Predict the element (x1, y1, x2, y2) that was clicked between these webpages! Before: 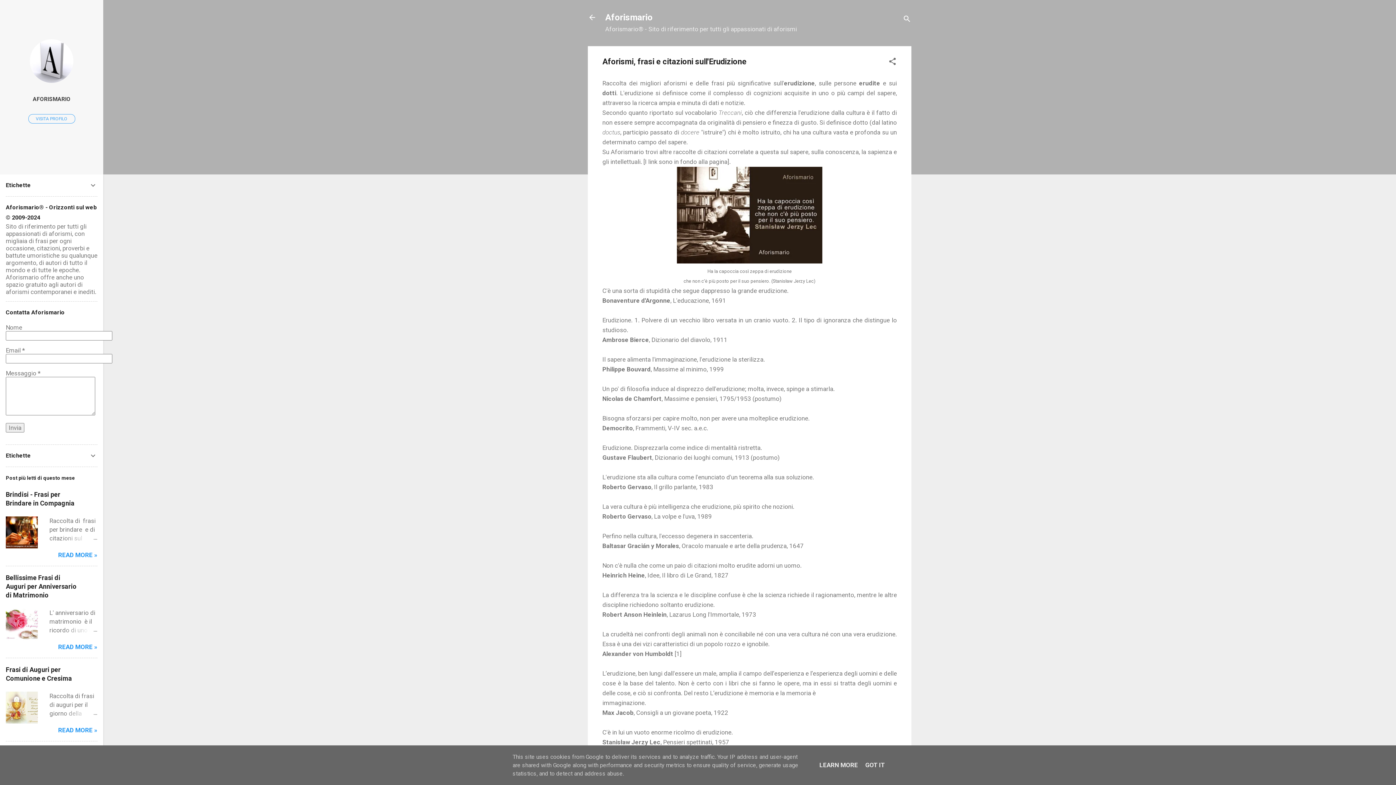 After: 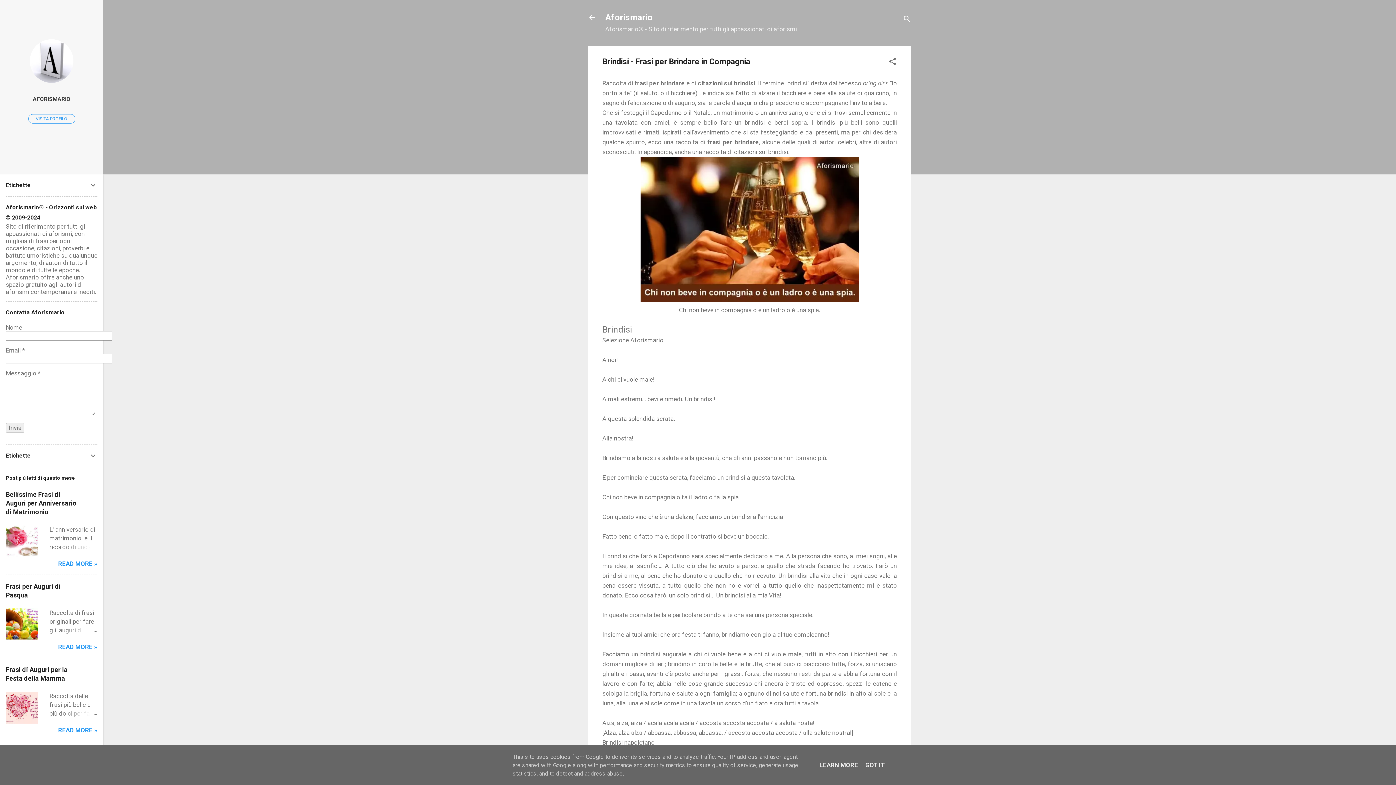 Action: bbox: (5, 542, 37, 550)